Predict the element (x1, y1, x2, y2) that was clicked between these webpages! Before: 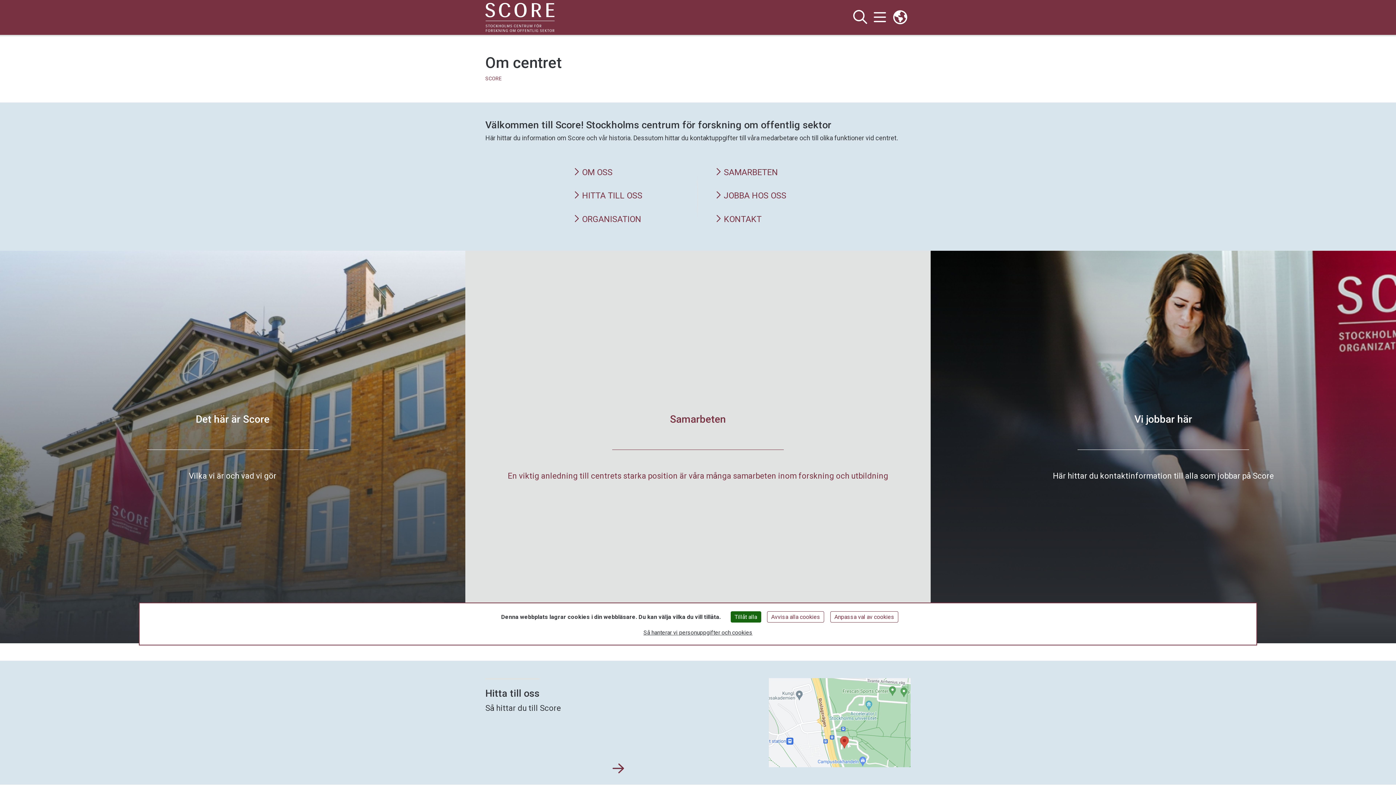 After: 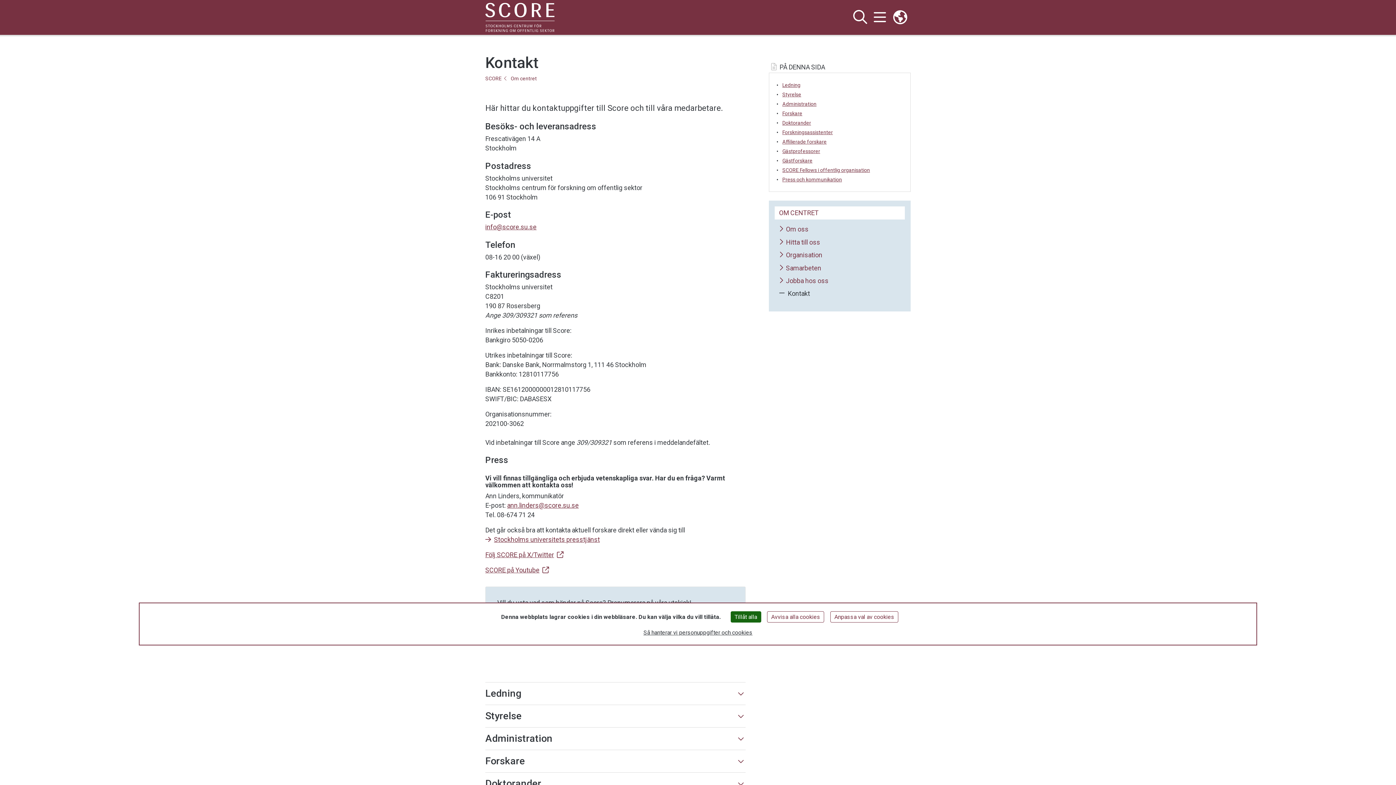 Action: bbox: (715, 214, 822, 223) label: KONTAKT